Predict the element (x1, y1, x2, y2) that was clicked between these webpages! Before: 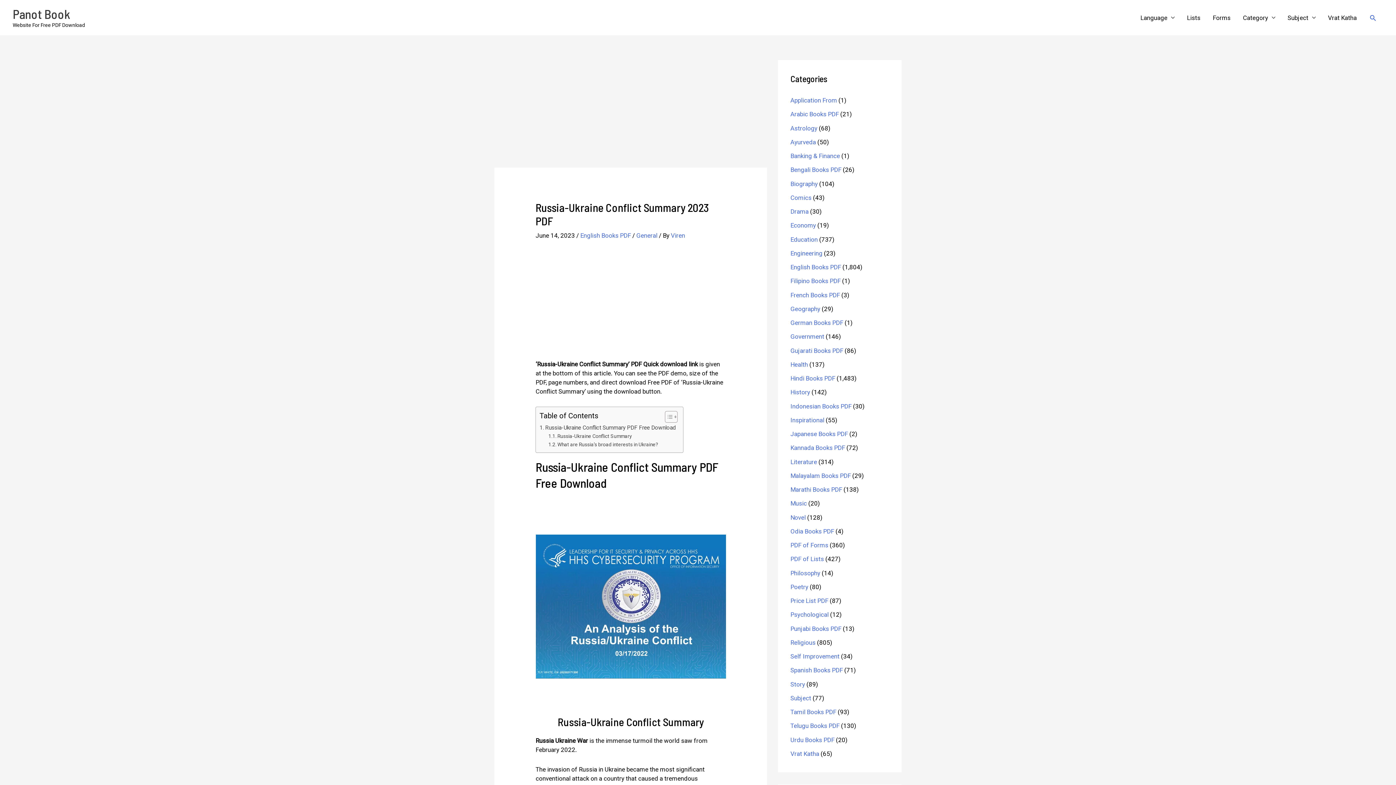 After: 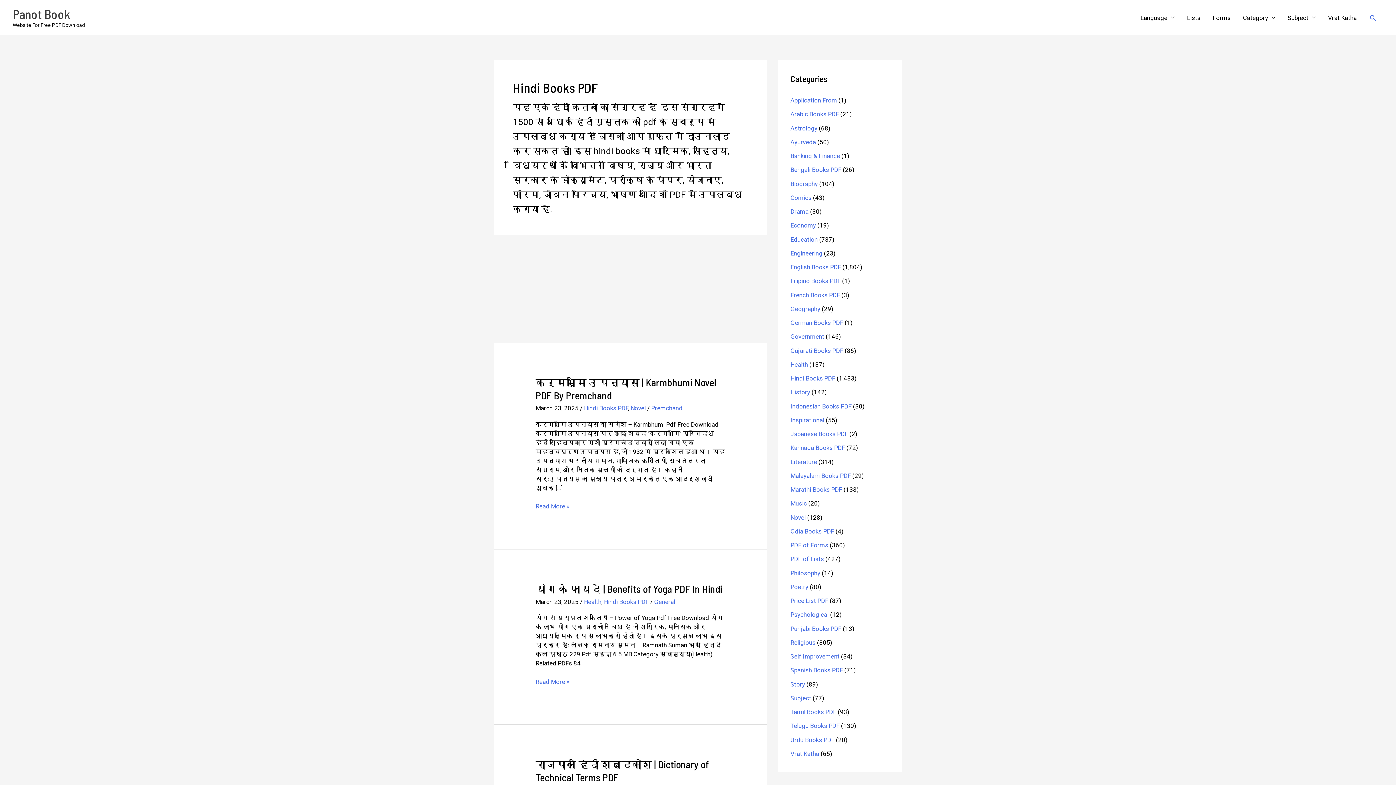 Action: label: Hindi Books PDF bbox: (790, 374, 835, 382)